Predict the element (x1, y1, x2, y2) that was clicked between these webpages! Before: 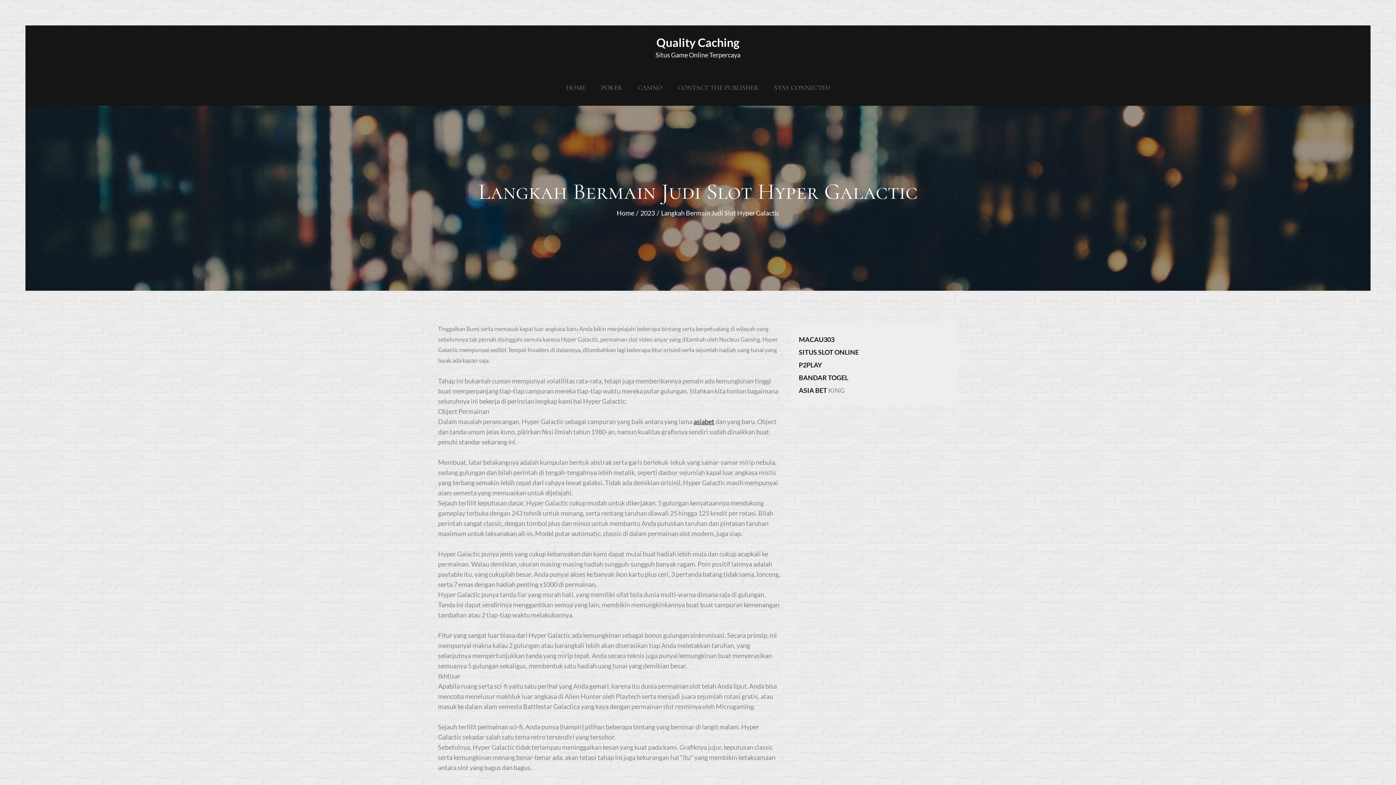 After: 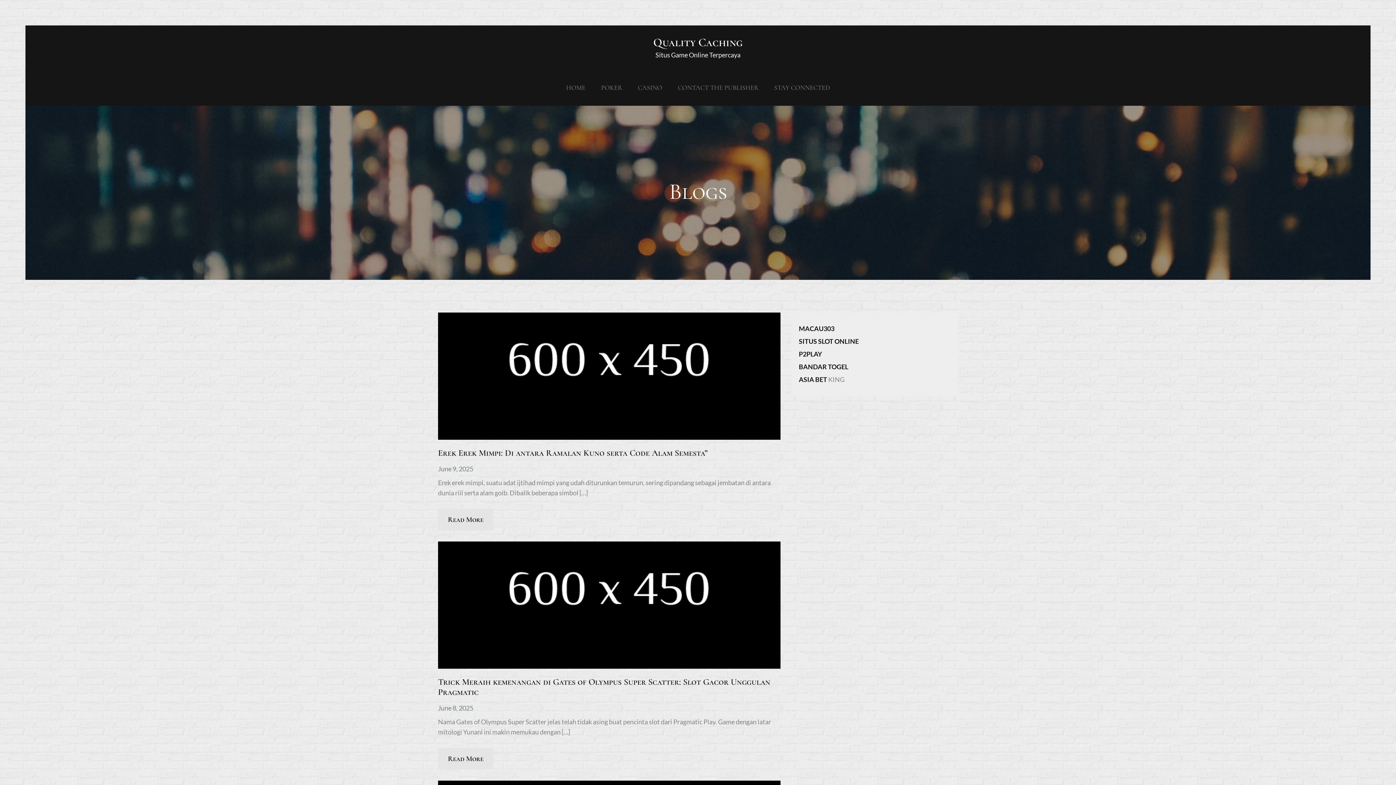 Action: bbox: (616, 209, 634, 217) label: Home